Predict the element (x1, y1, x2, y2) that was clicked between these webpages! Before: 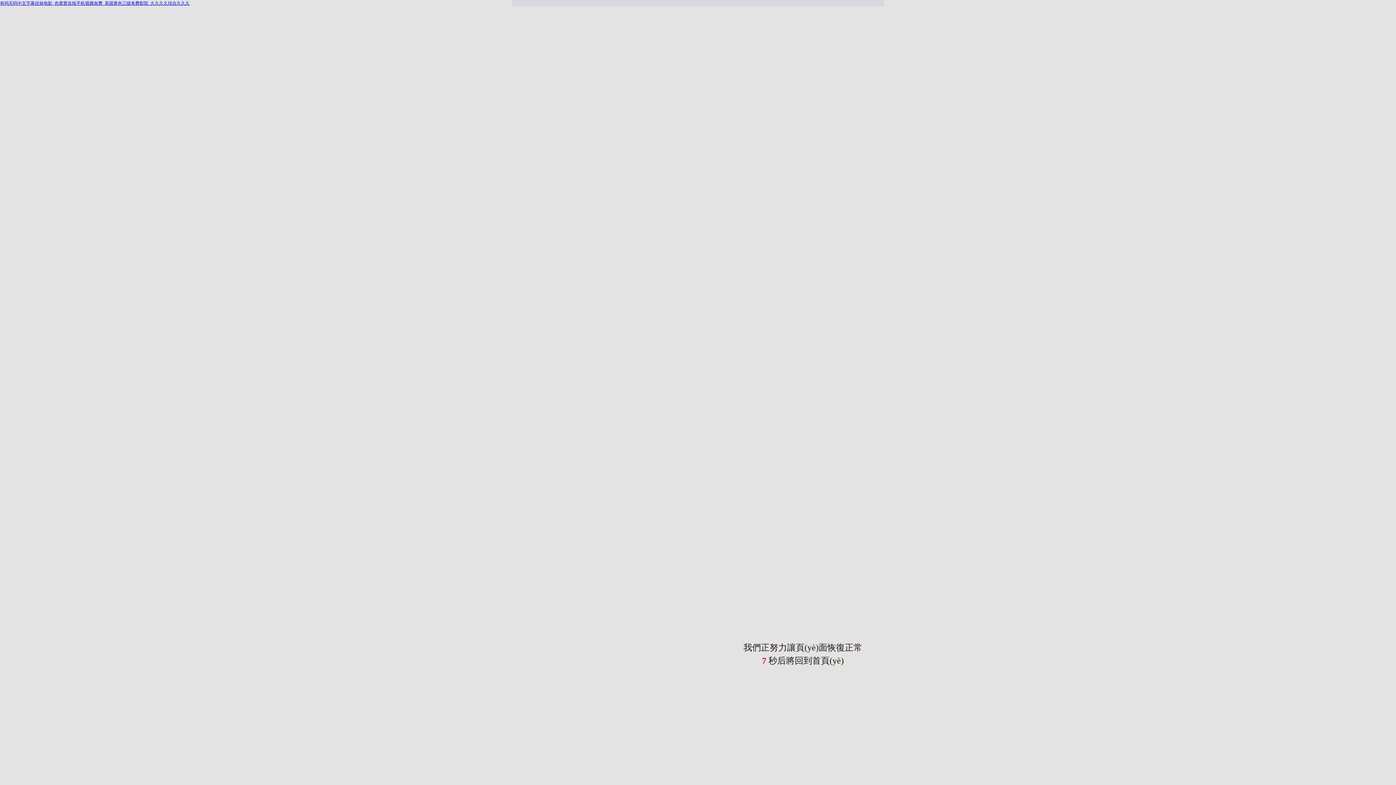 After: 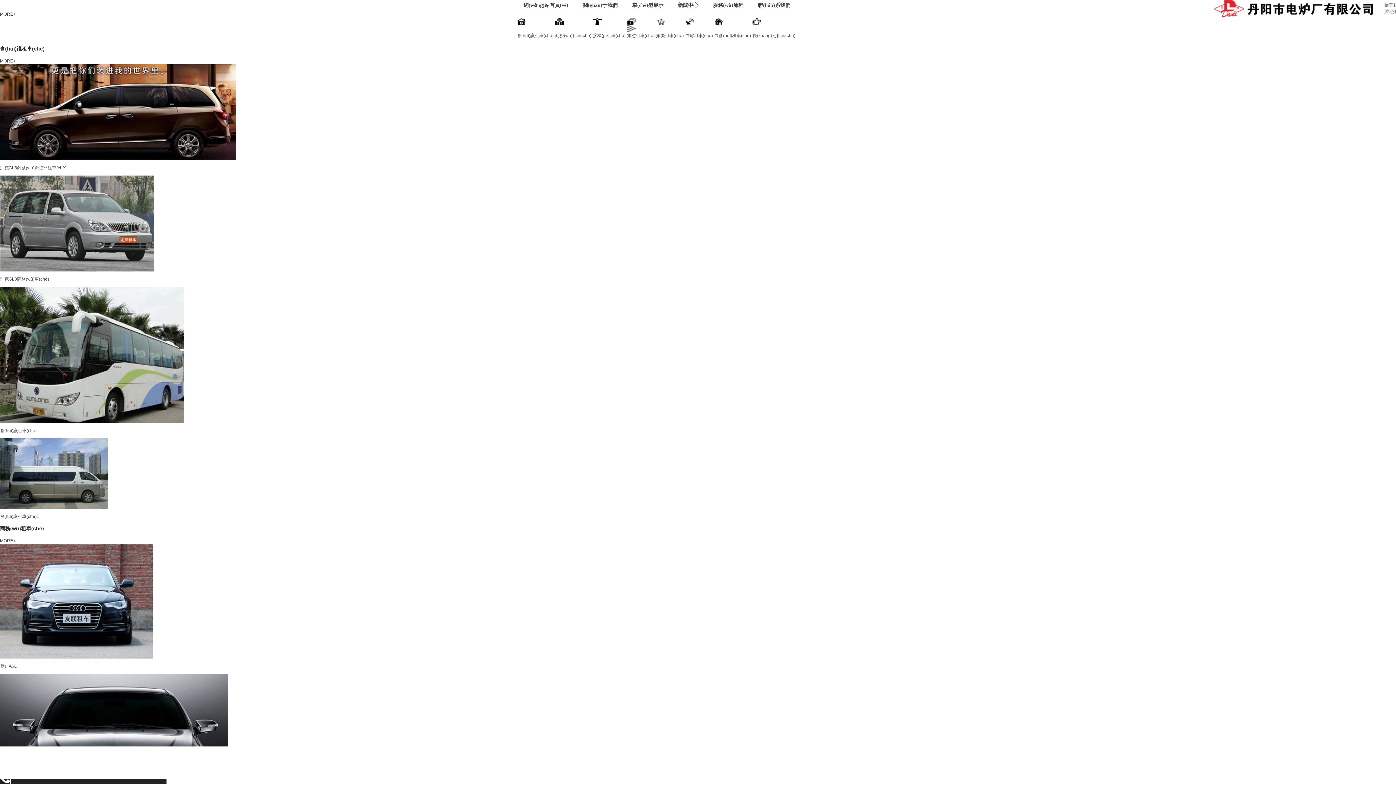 Action: label: 有码无码中文字幕丝袜电影_色窝窝在线手机视频免费_美国黄色三级免费影院_久久久久综合久久久 bbox: (0, 0, 189, 5)